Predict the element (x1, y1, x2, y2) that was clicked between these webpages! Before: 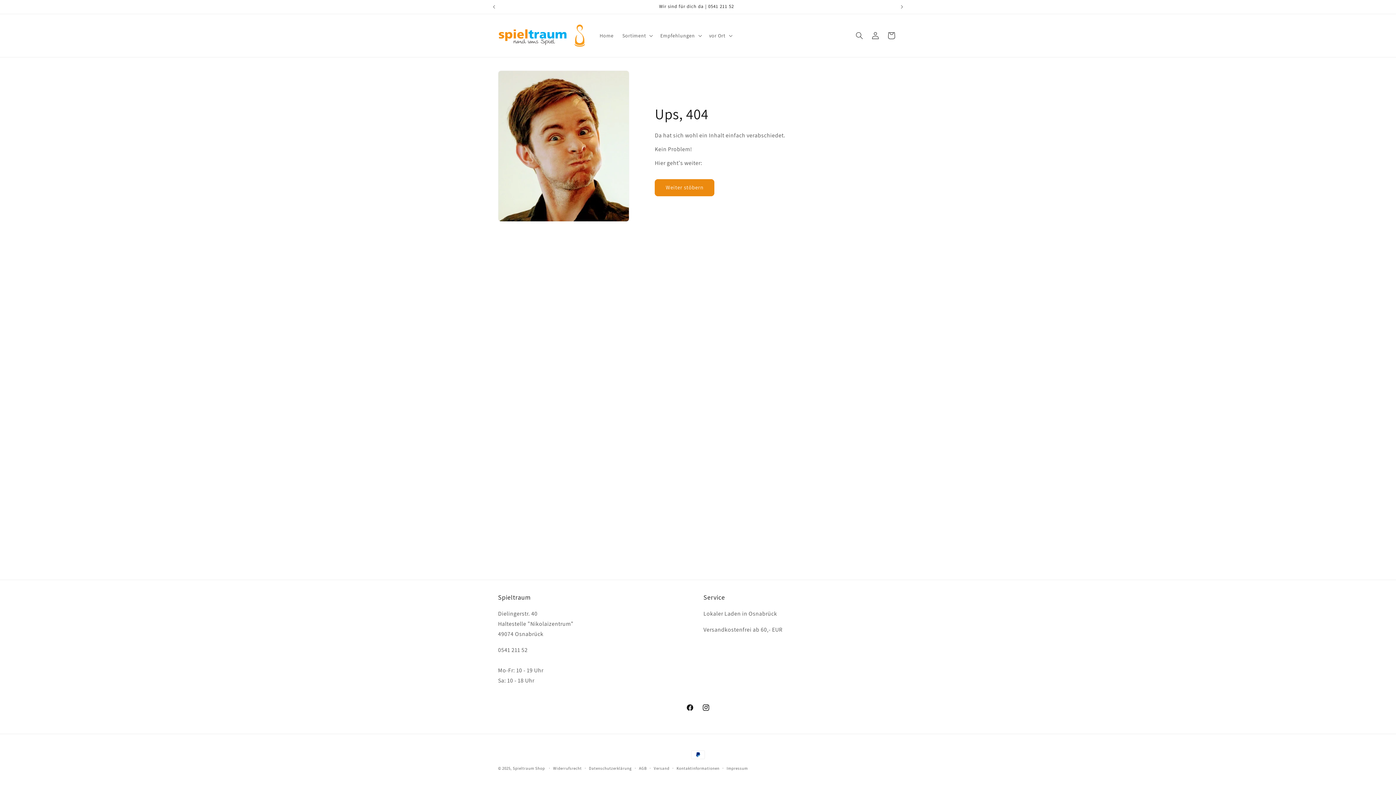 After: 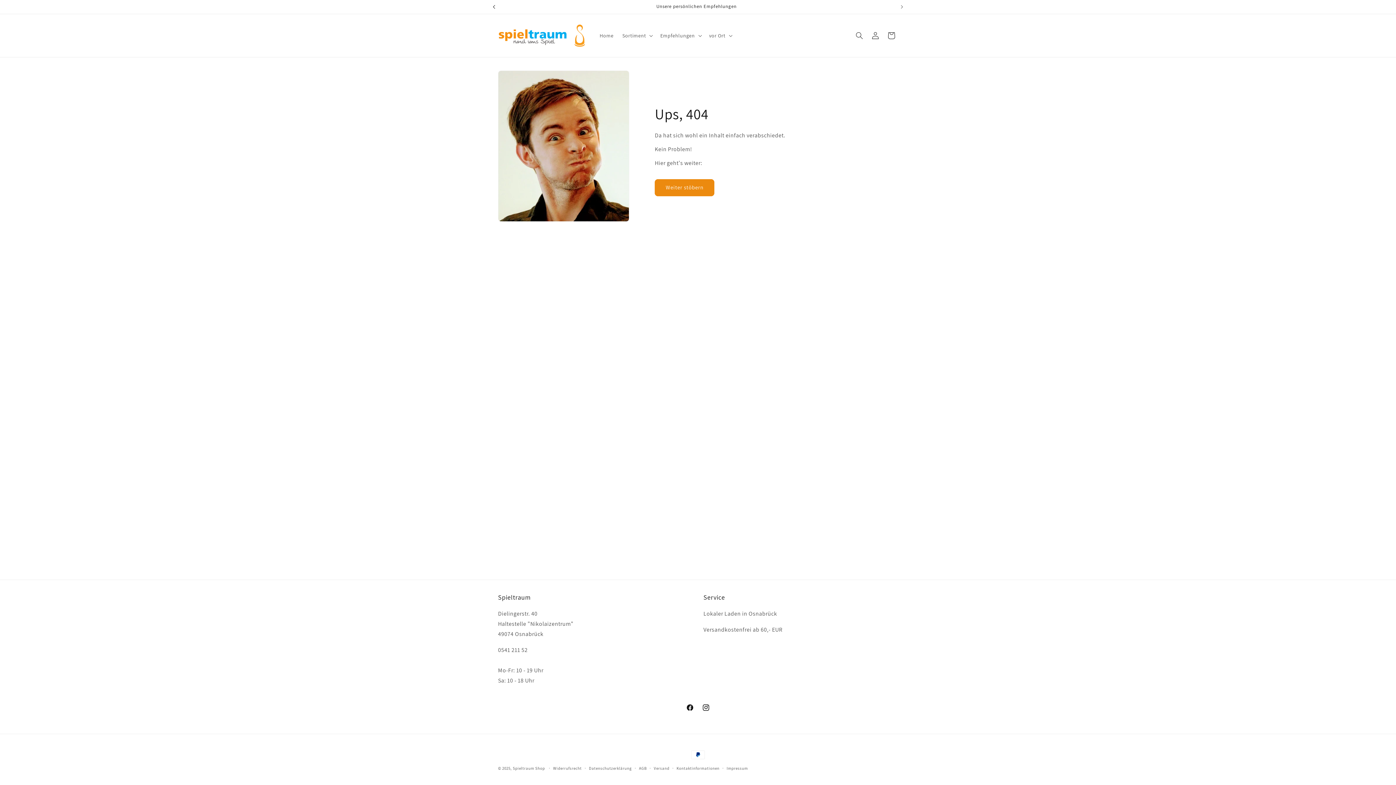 Action: label: Vorherige Ankündigung bbox: (486, 0, 502, 13)